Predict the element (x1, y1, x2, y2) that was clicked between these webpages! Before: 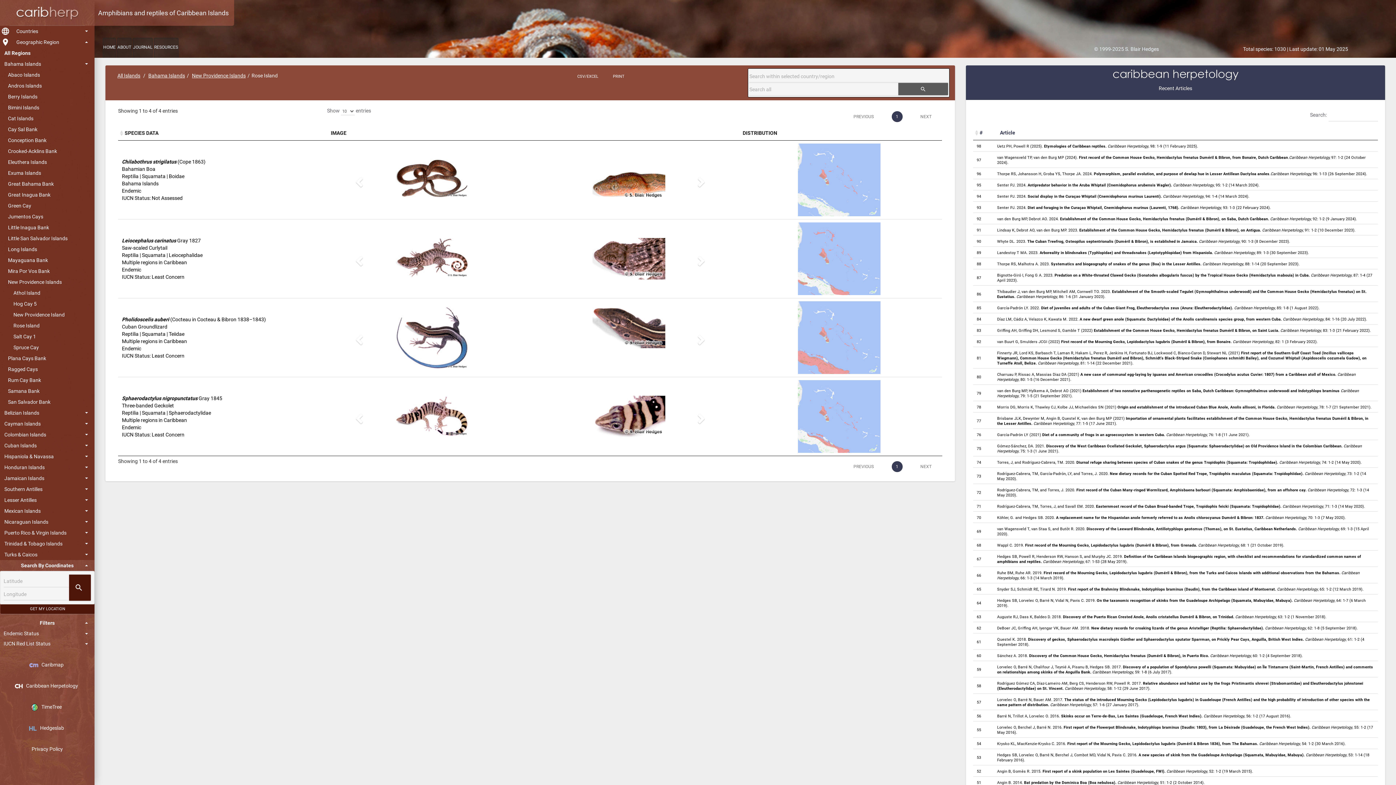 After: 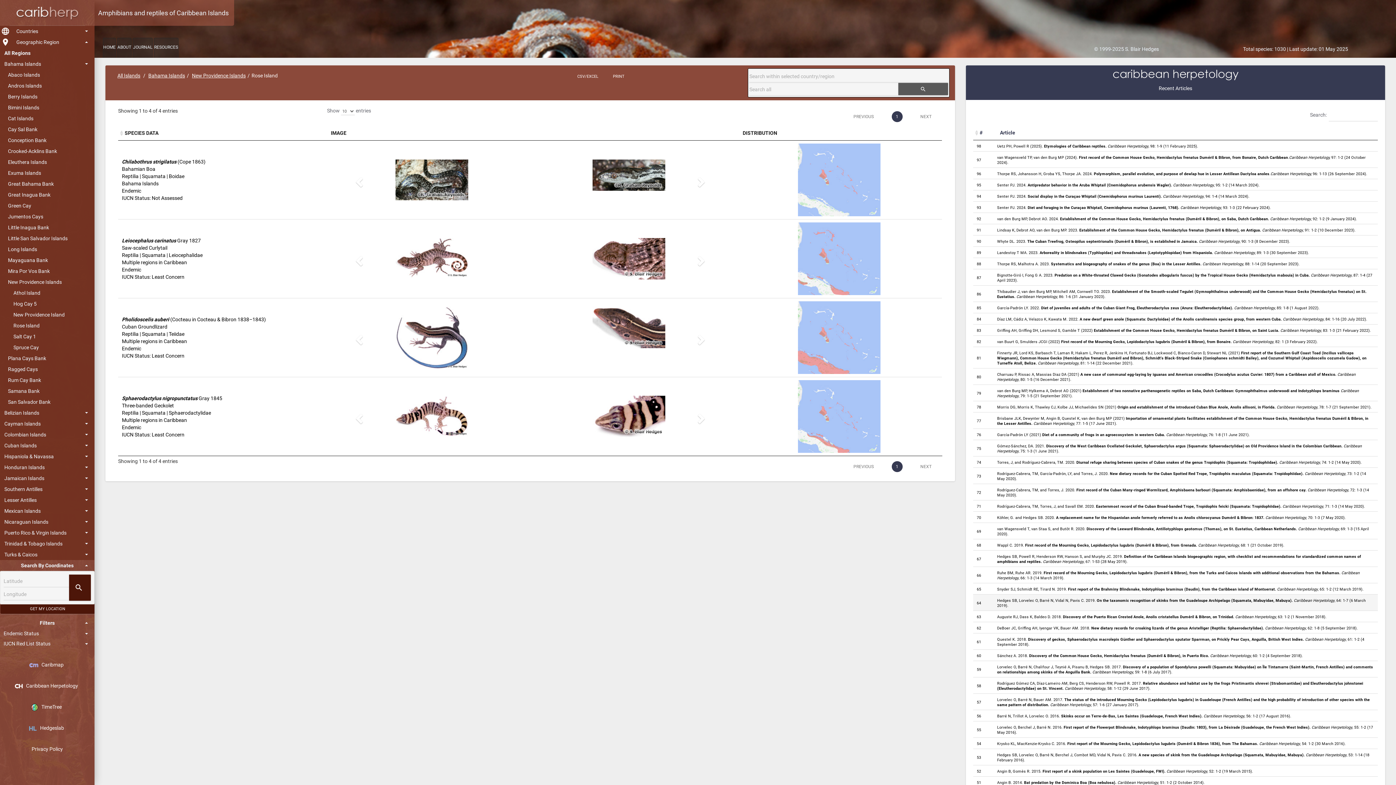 Action: bbox: (977, 601, 981, 605) label: 64